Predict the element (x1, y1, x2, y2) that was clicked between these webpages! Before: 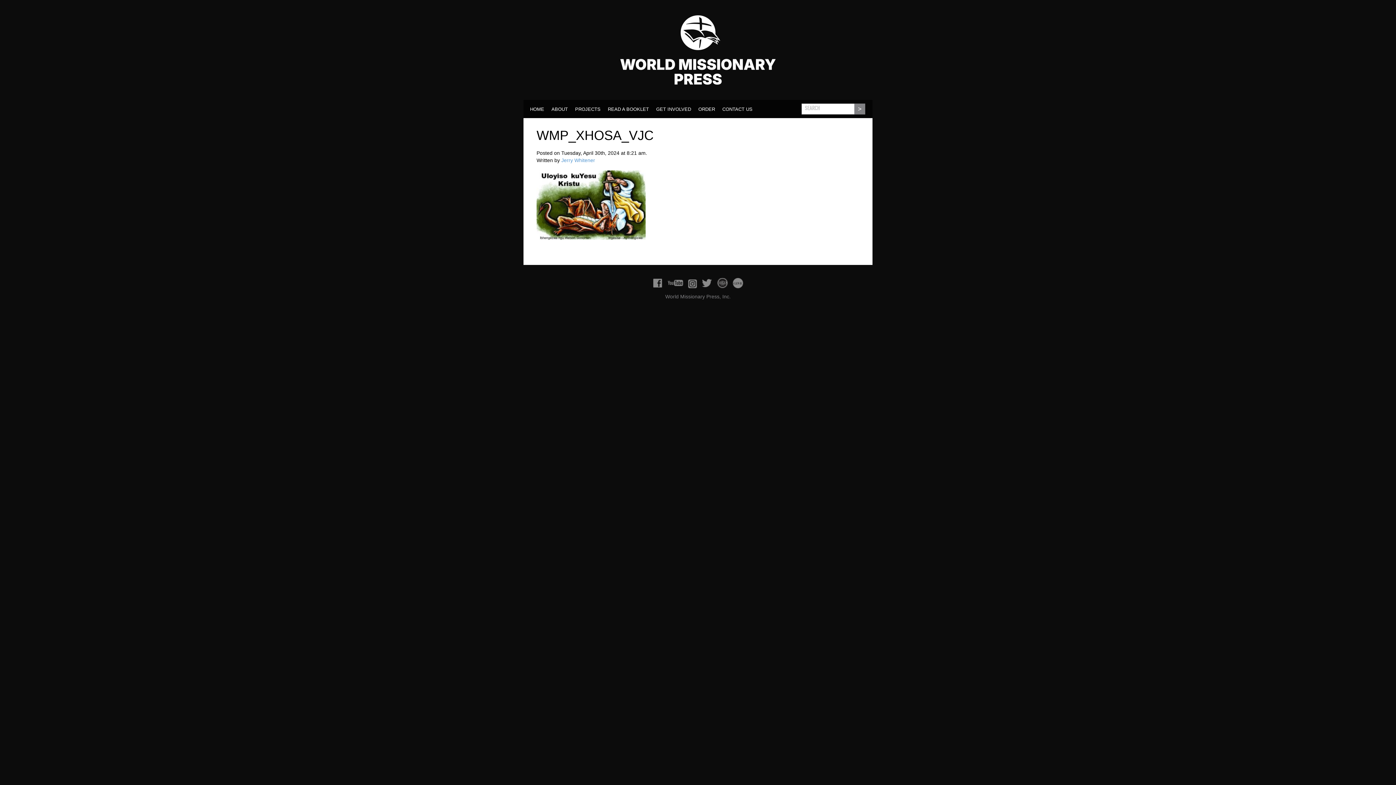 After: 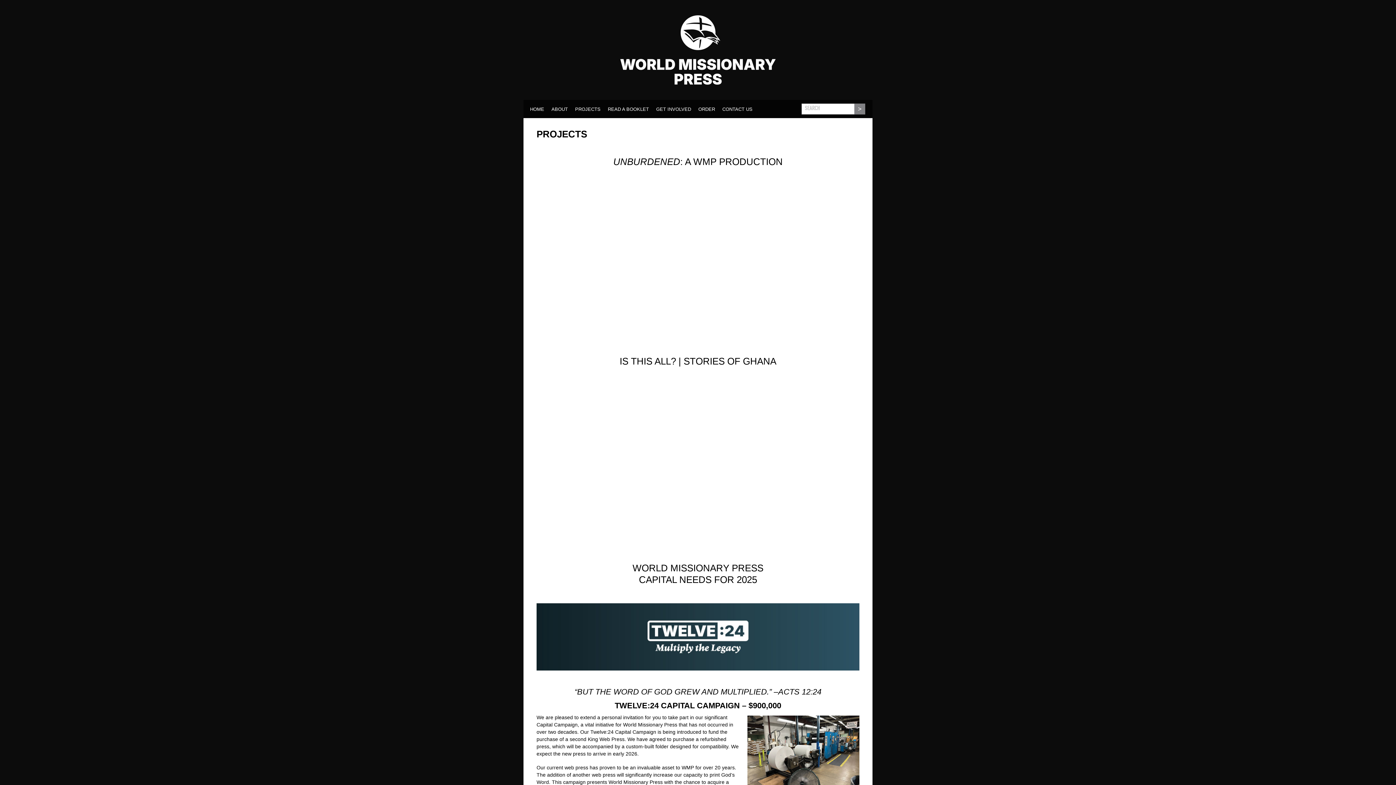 Action: label: PROJECTS bbox: (572, 103, 603, 113)